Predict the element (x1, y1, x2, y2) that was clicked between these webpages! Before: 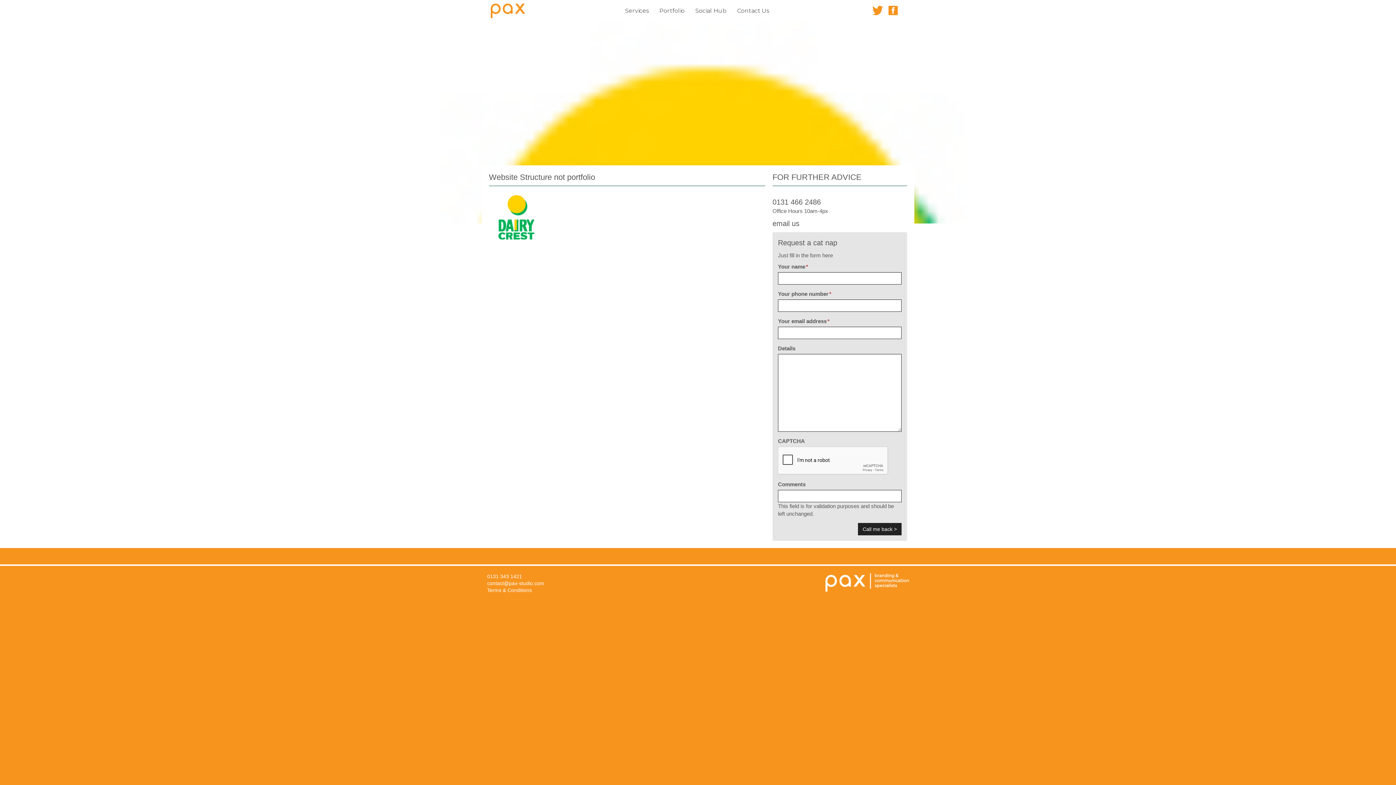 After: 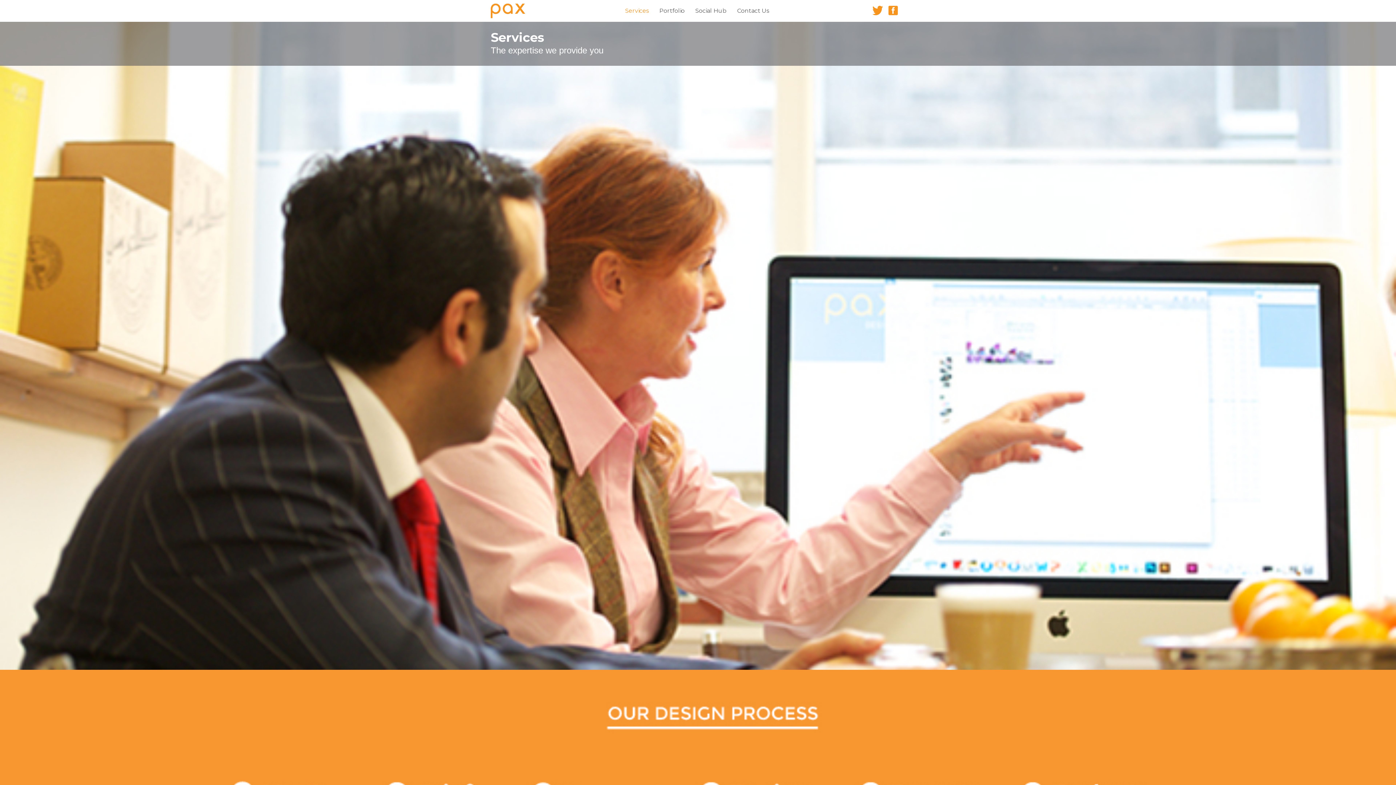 Action: label: Services bbox: (621, 6, 652, 14)